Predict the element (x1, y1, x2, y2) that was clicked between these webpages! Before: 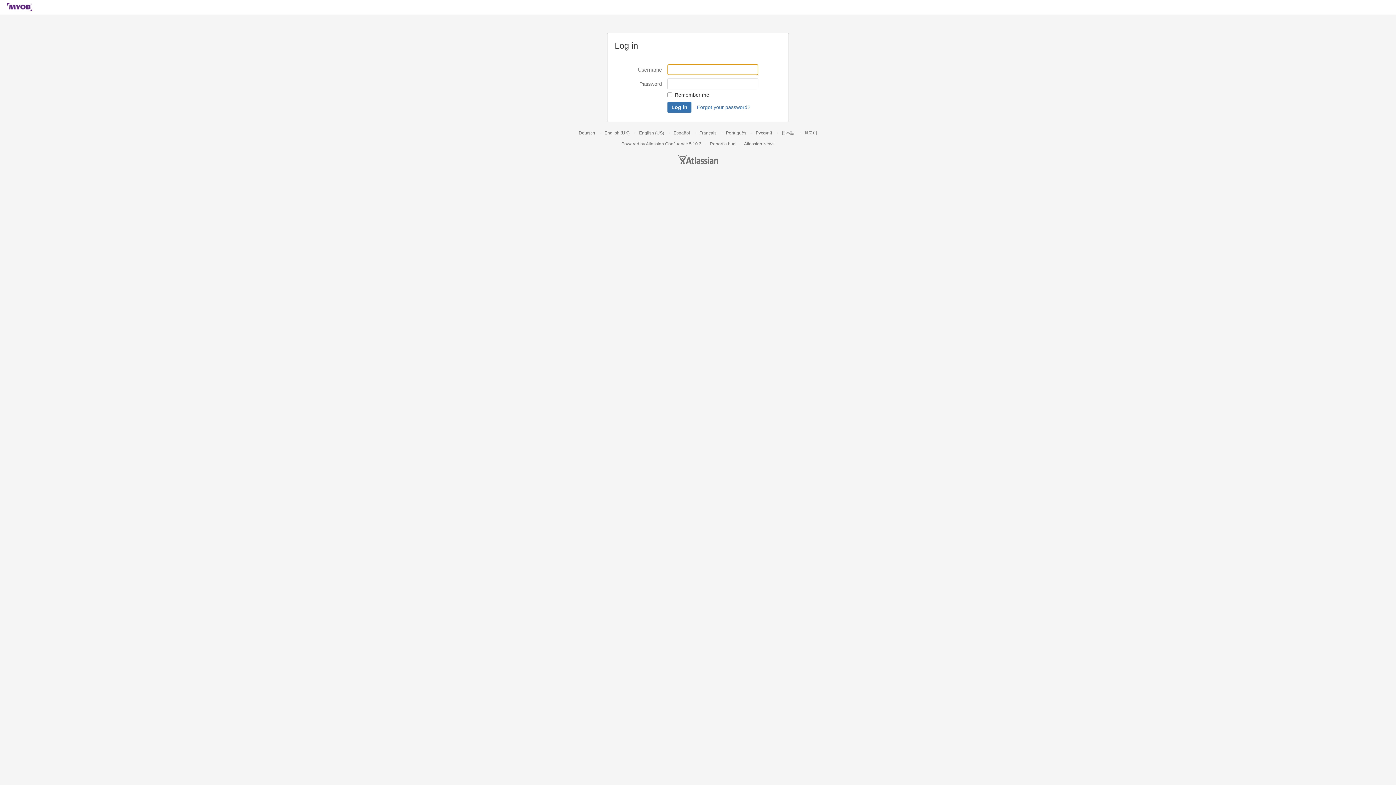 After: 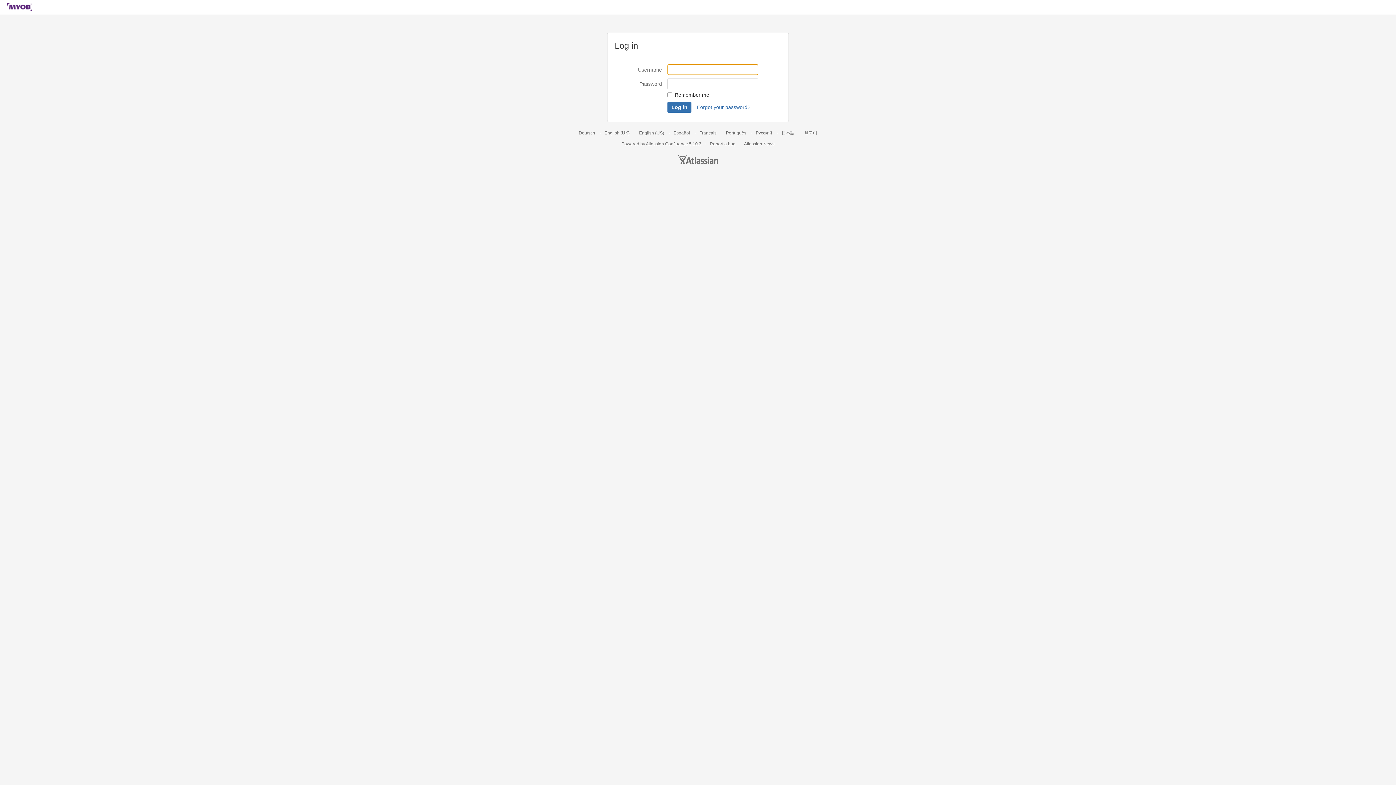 Action: label: English (US) bbox: (639, 130, 664, 135)